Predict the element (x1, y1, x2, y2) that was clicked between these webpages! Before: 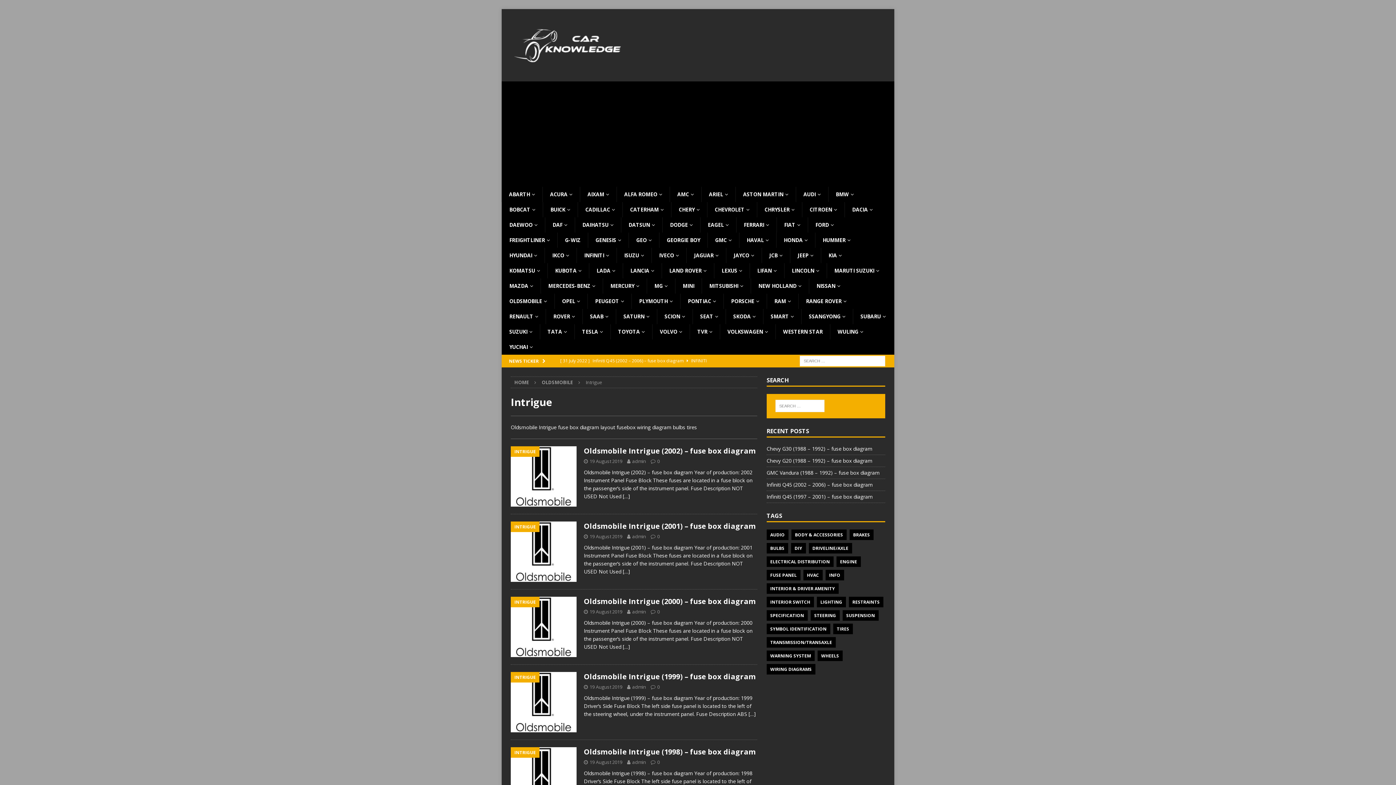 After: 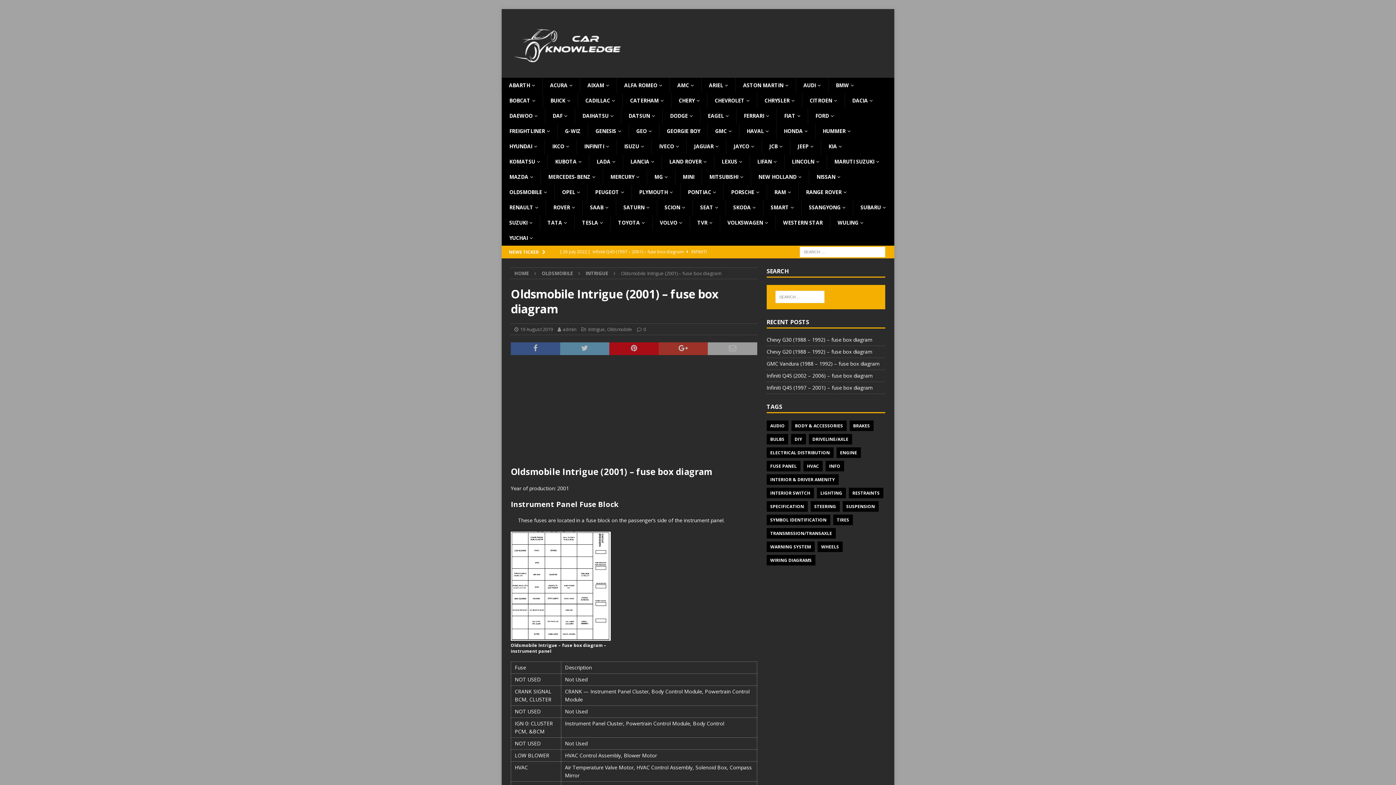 Action: bbox: (584, 521, 756, 531) label: Oldsmobile Intrigue (2001) – fuse box diagram